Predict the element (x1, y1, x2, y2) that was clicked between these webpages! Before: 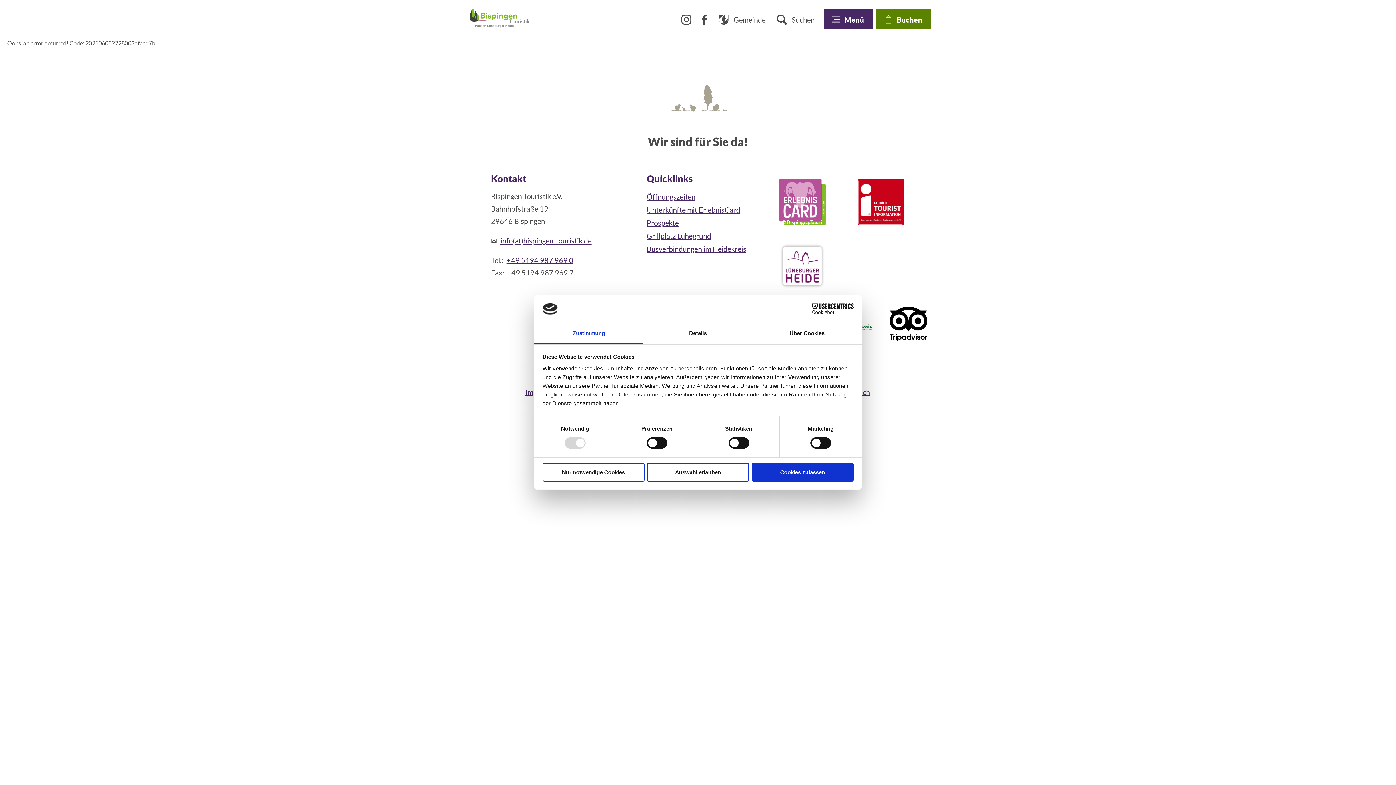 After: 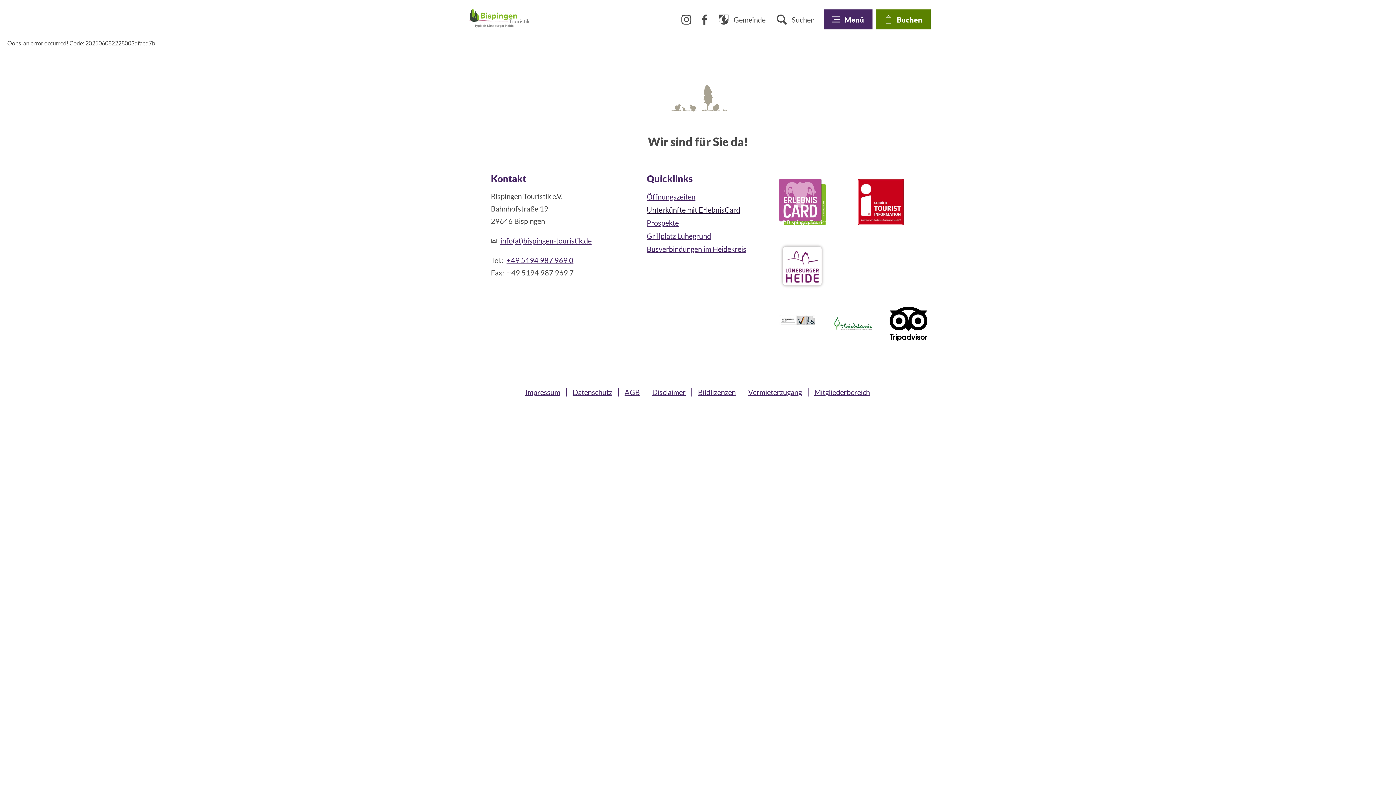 Action: label: Unterkünfte mit ErlebnisCard bbox: (646, 205, 740, 214)